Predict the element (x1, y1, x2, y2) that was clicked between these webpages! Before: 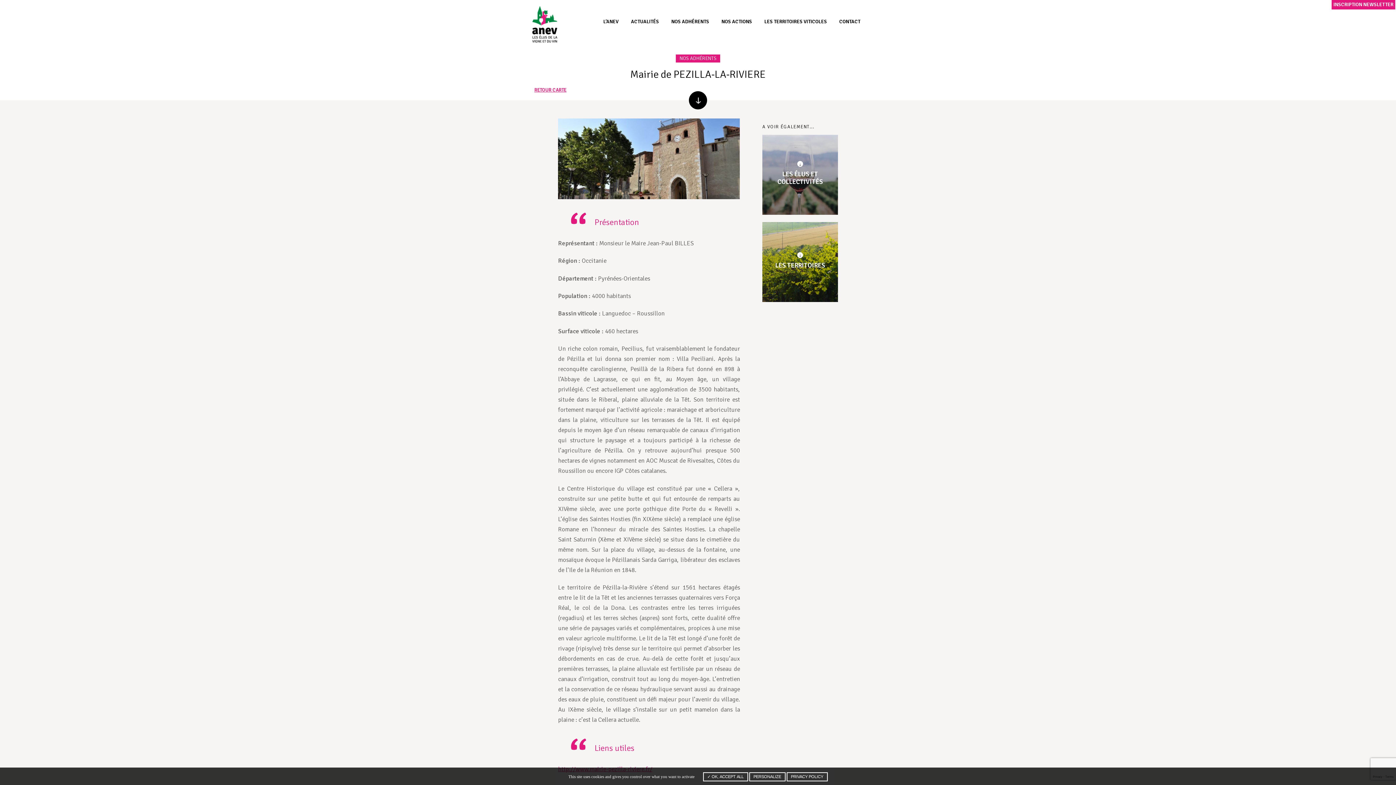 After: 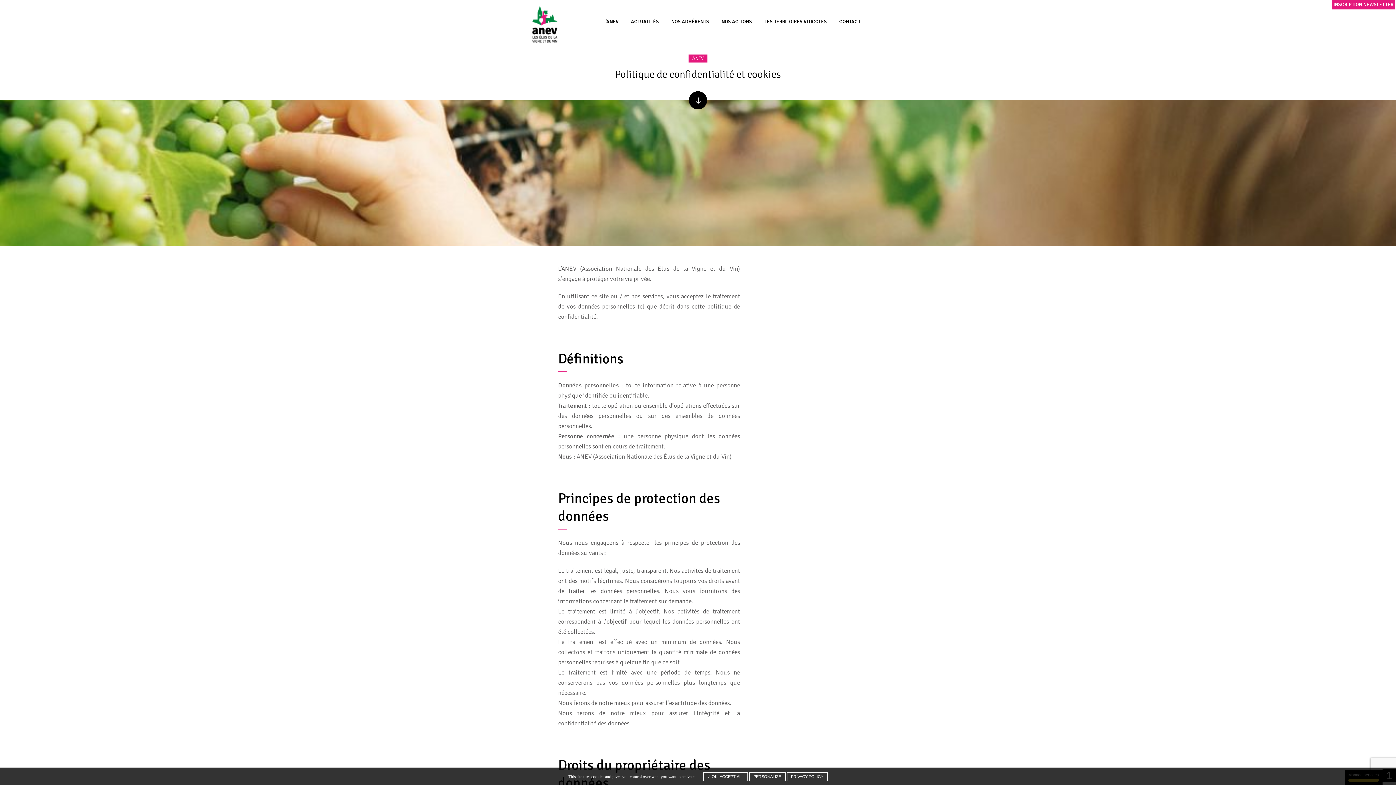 Action: label: PRIVACY POLICY bbox: (786, 772, 827, 781)